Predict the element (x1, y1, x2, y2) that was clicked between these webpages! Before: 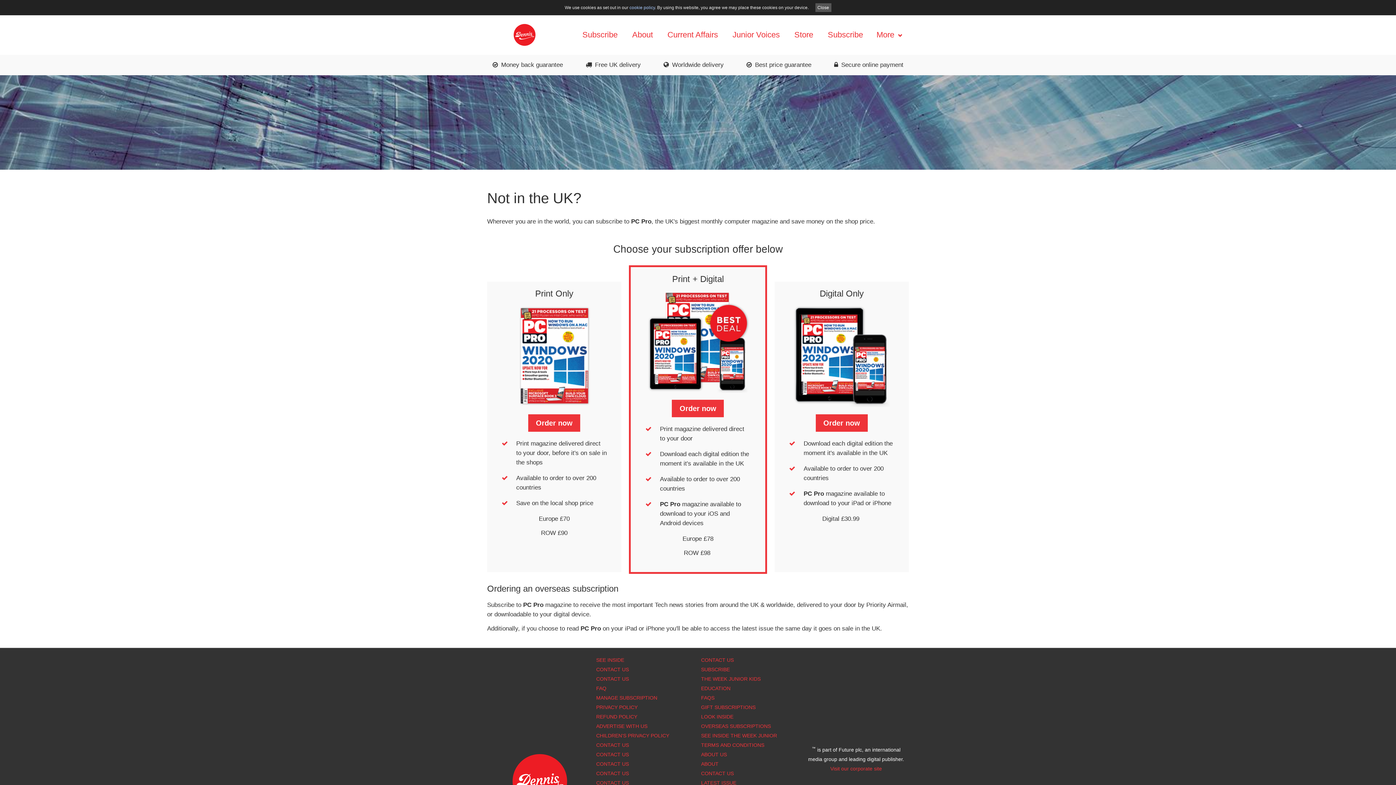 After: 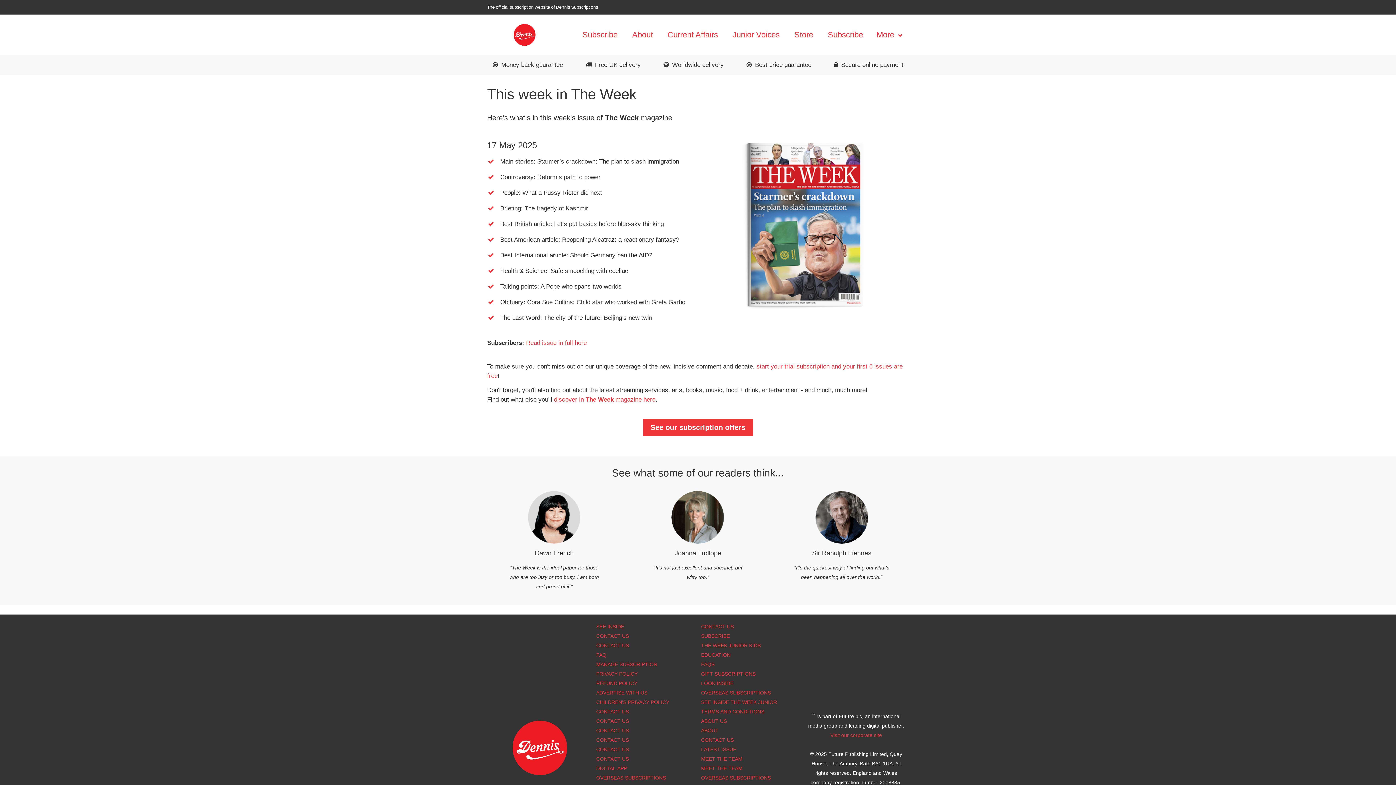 Action: label: LATEST ISSUE bbox: (701, 780, 736, 786)